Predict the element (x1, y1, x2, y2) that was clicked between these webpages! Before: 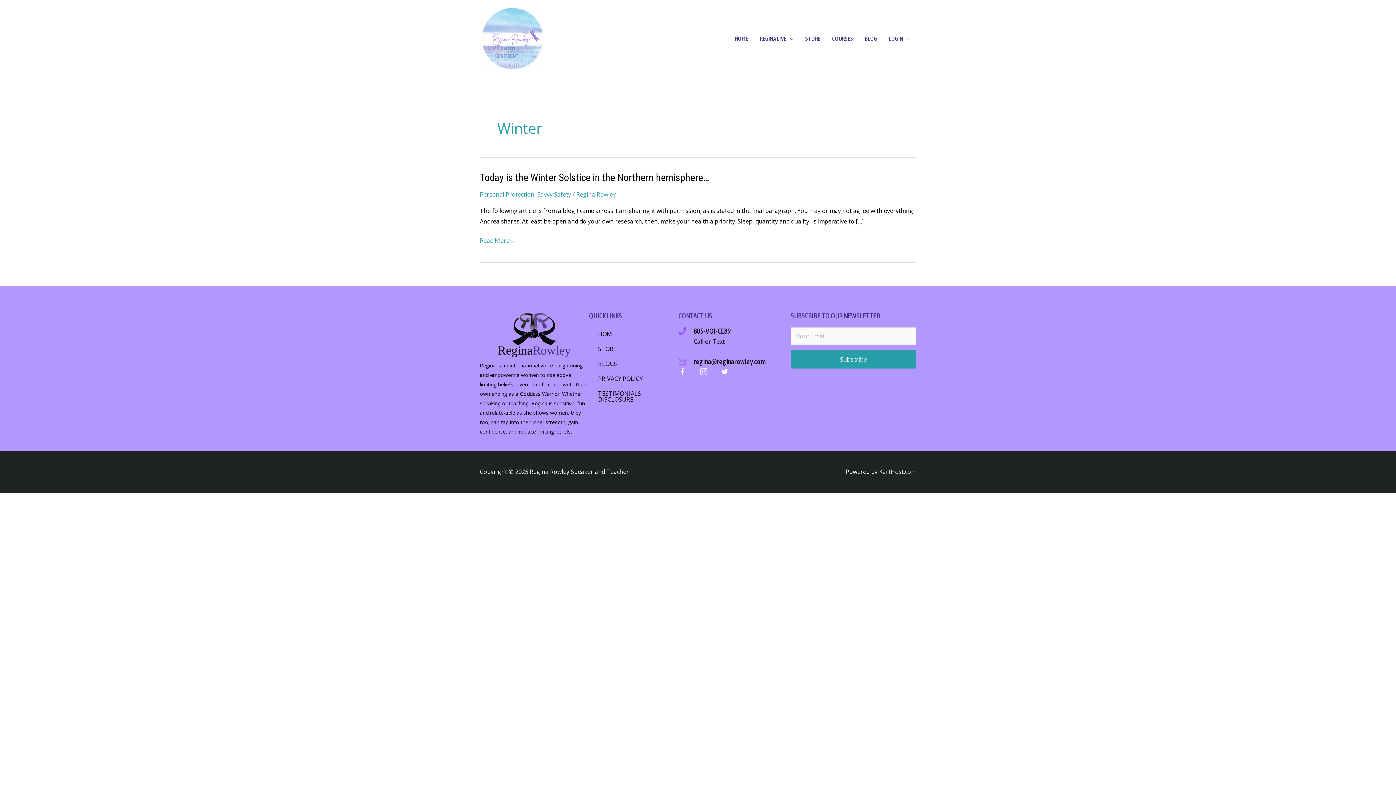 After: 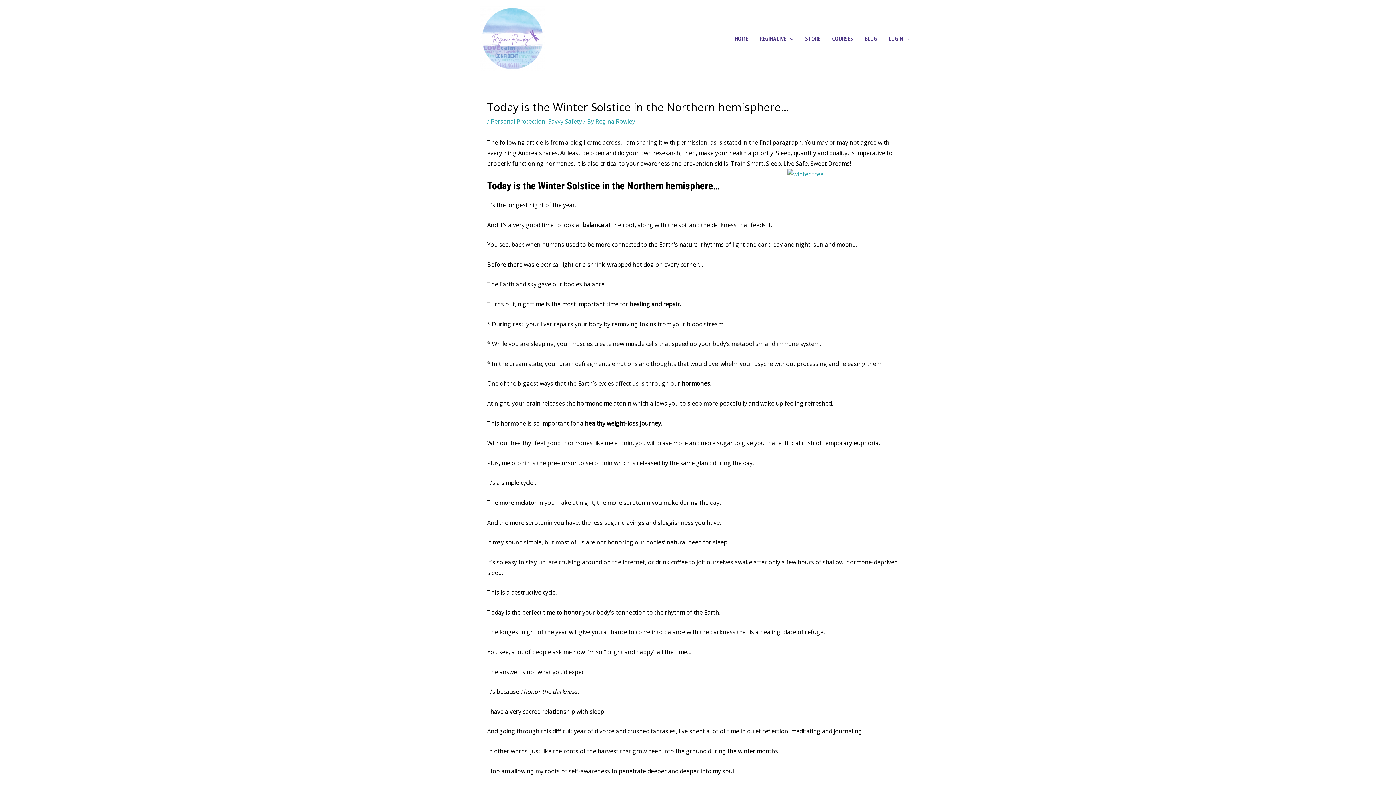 Action: label: Today is the Winter Solstice in the Northern hemisphere…
Read More » bbox: (480, 235, 514, 246)